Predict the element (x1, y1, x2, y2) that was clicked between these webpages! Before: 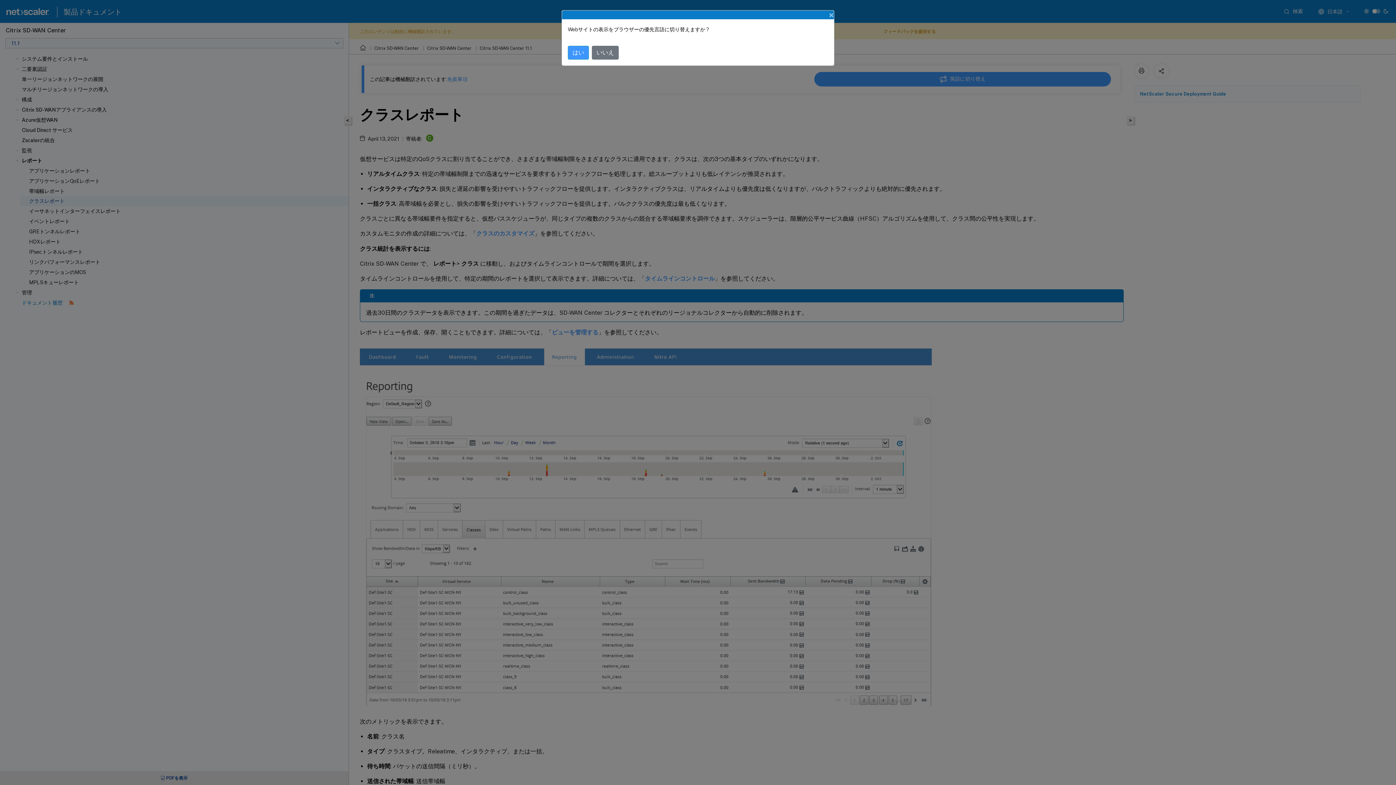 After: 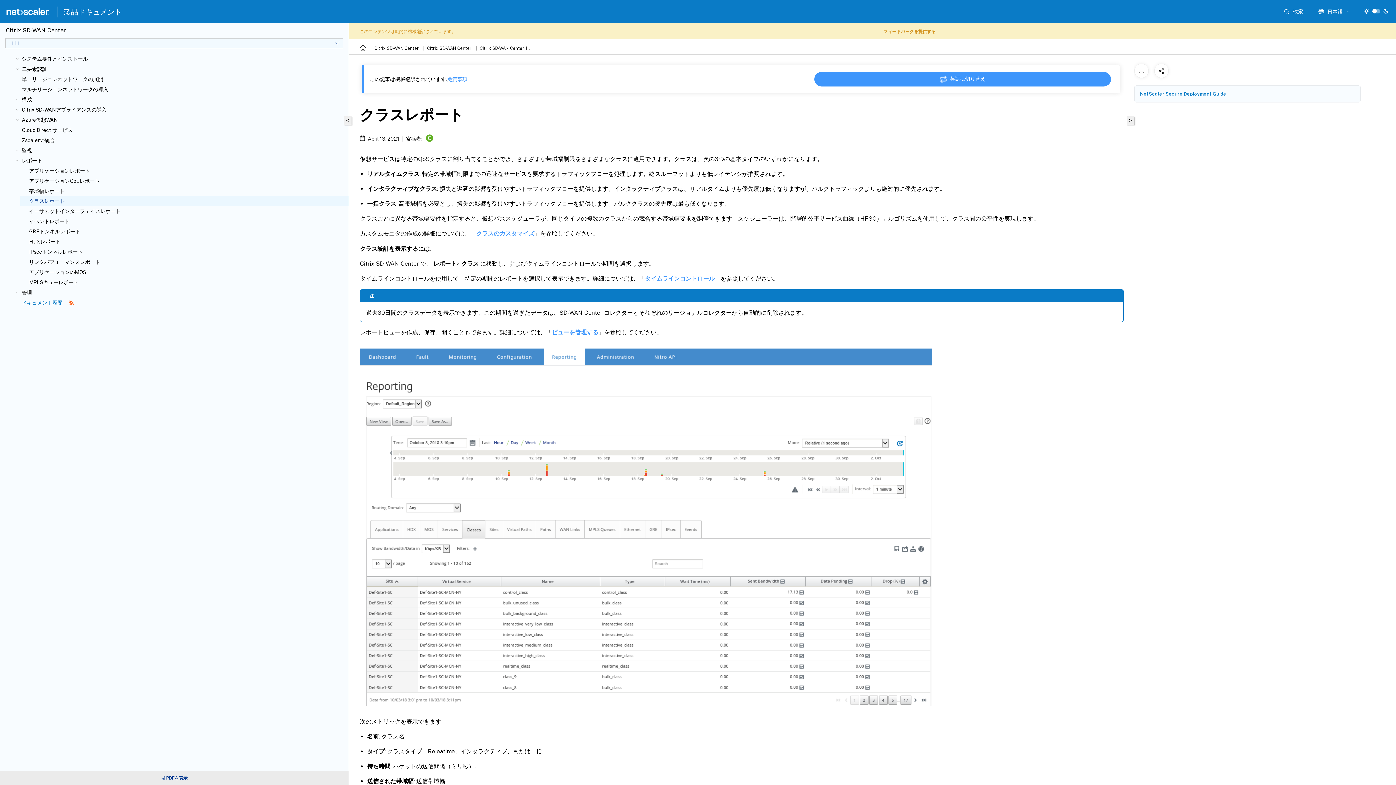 Action: bbox: (592, 45, 618, 59) label: いいえ